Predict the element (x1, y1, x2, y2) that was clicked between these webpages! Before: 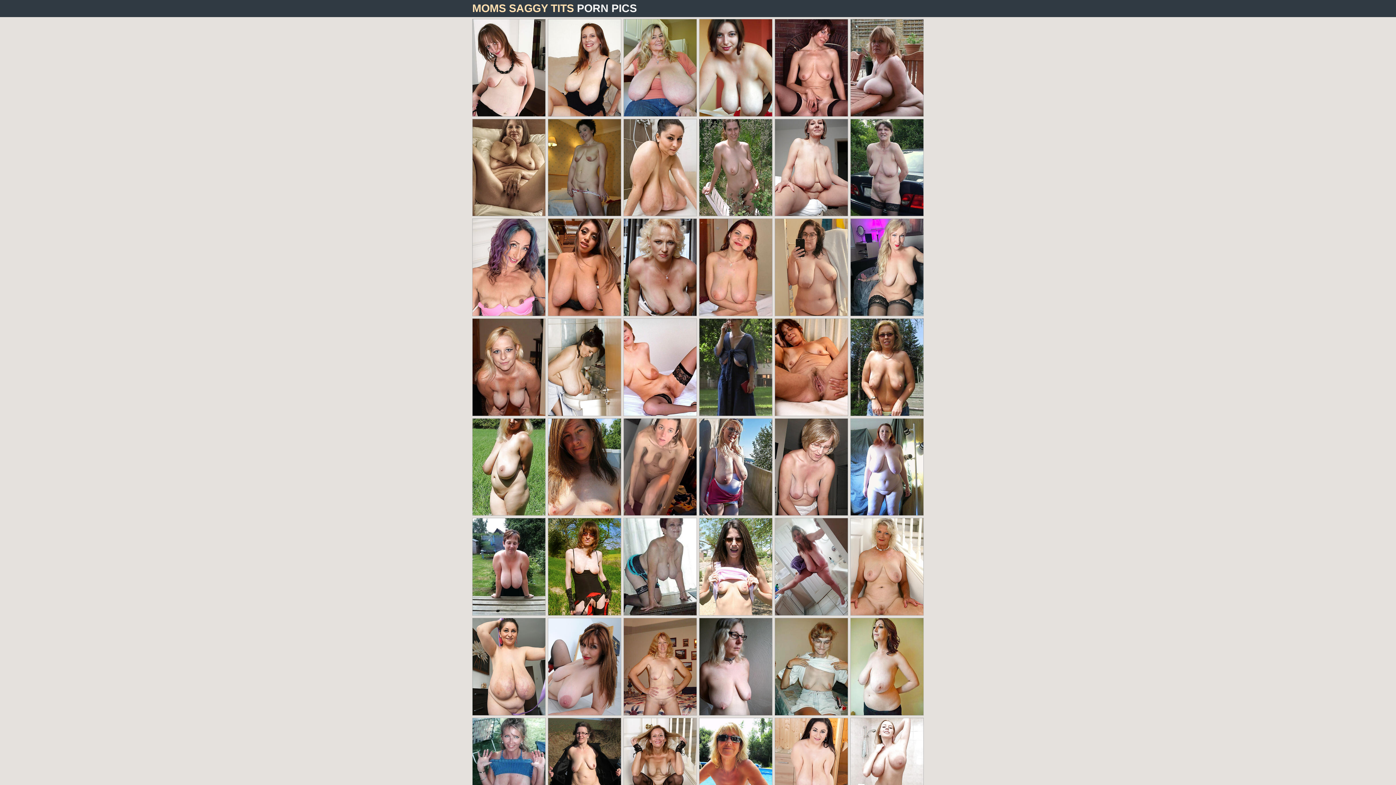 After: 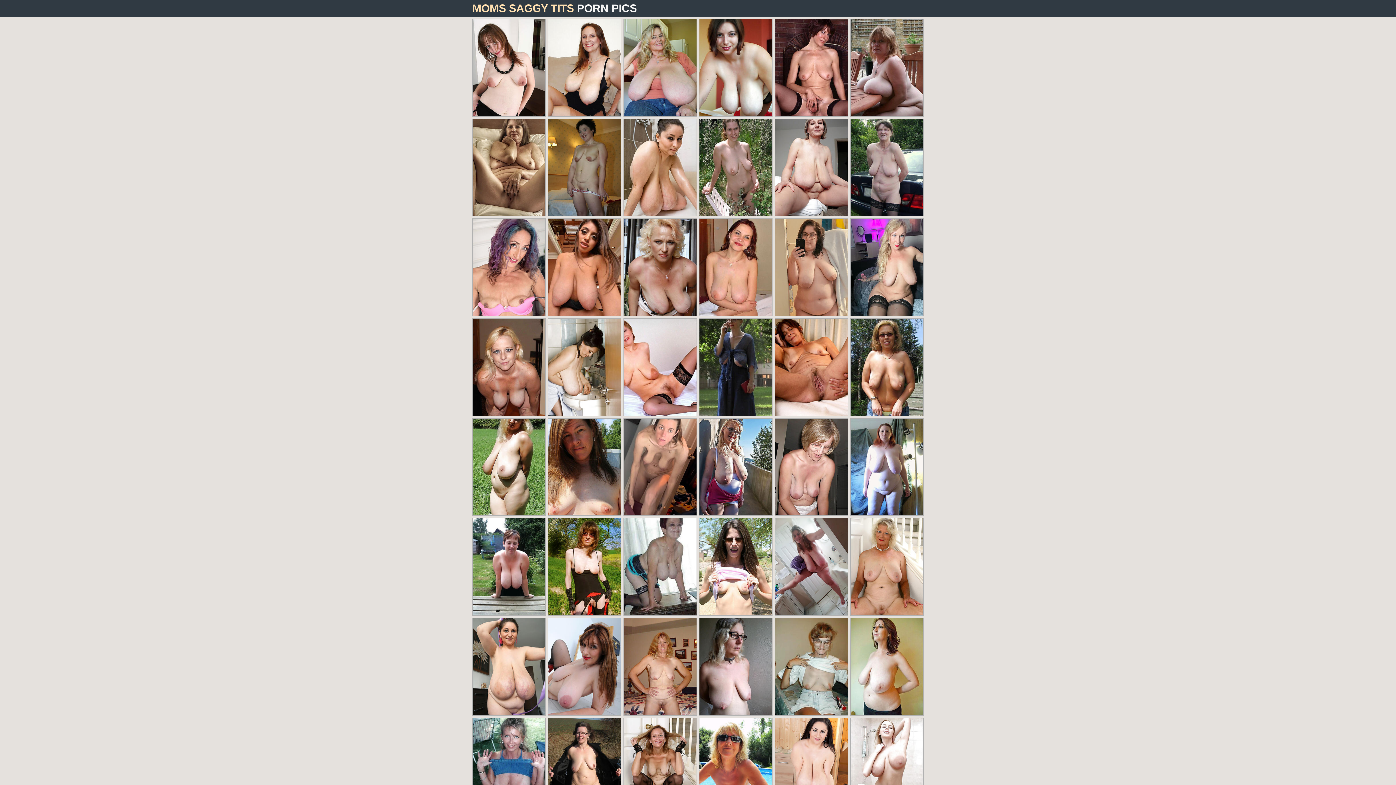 Action: bbox: (623, 418, 697, 516)